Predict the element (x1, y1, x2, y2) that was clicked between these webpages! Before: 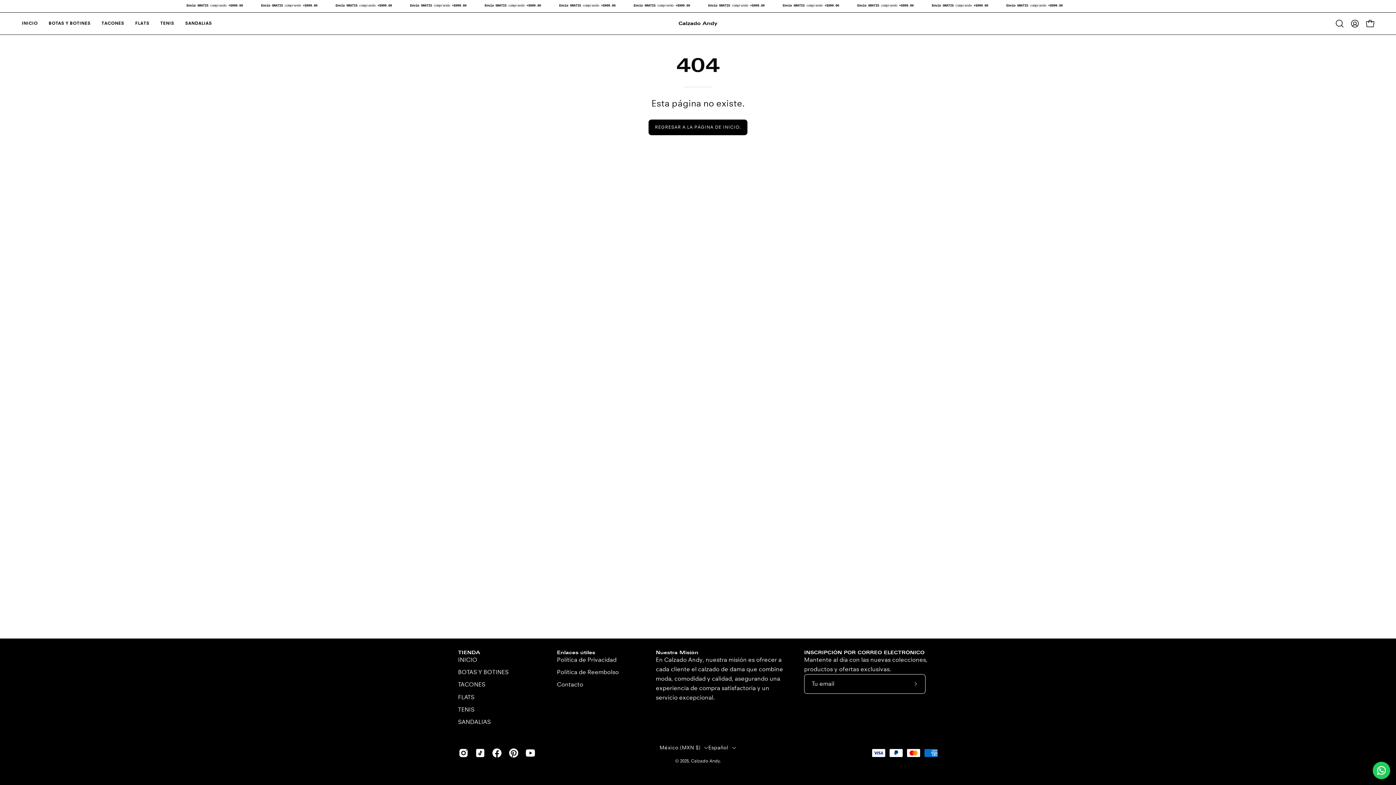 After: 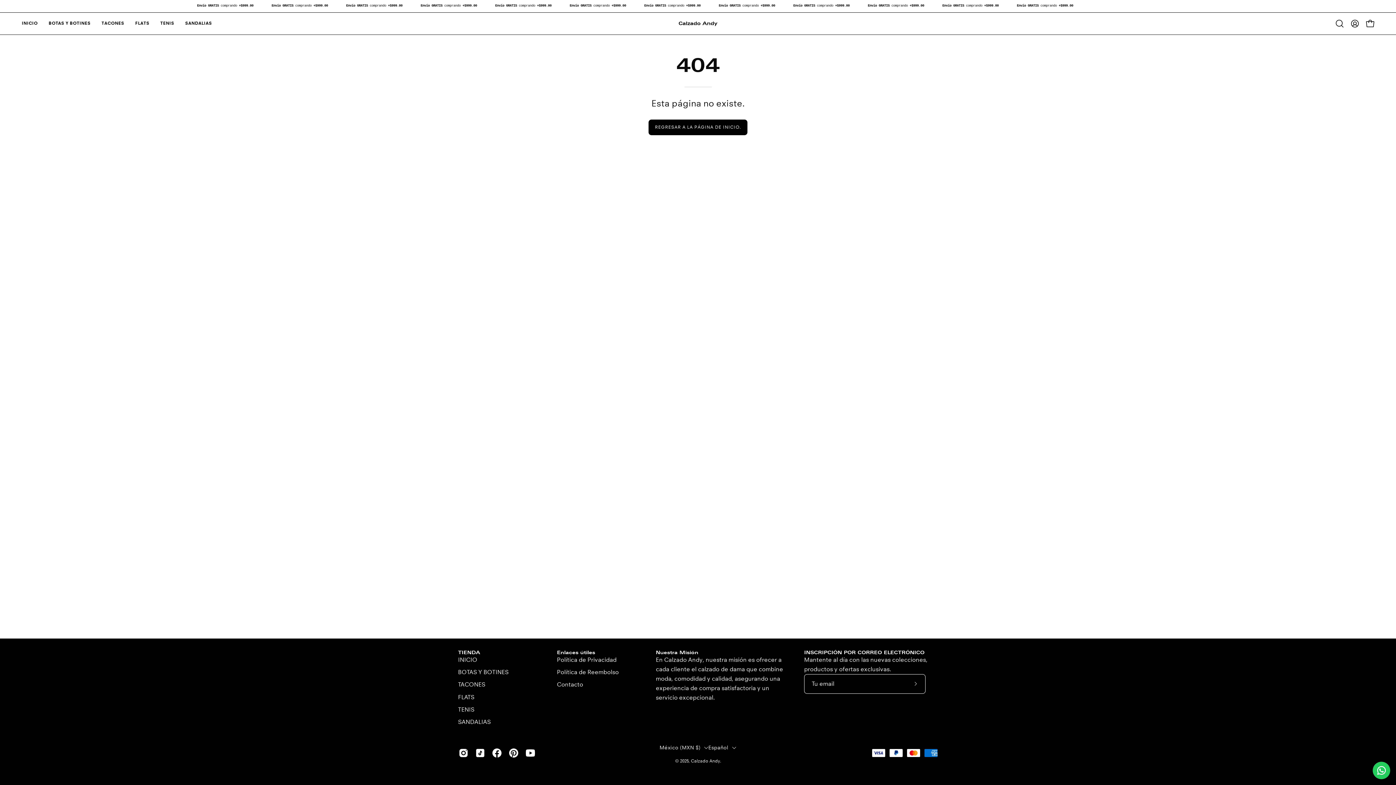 Action: bbox: (1373, 762, 1390, 779) label: Contact us